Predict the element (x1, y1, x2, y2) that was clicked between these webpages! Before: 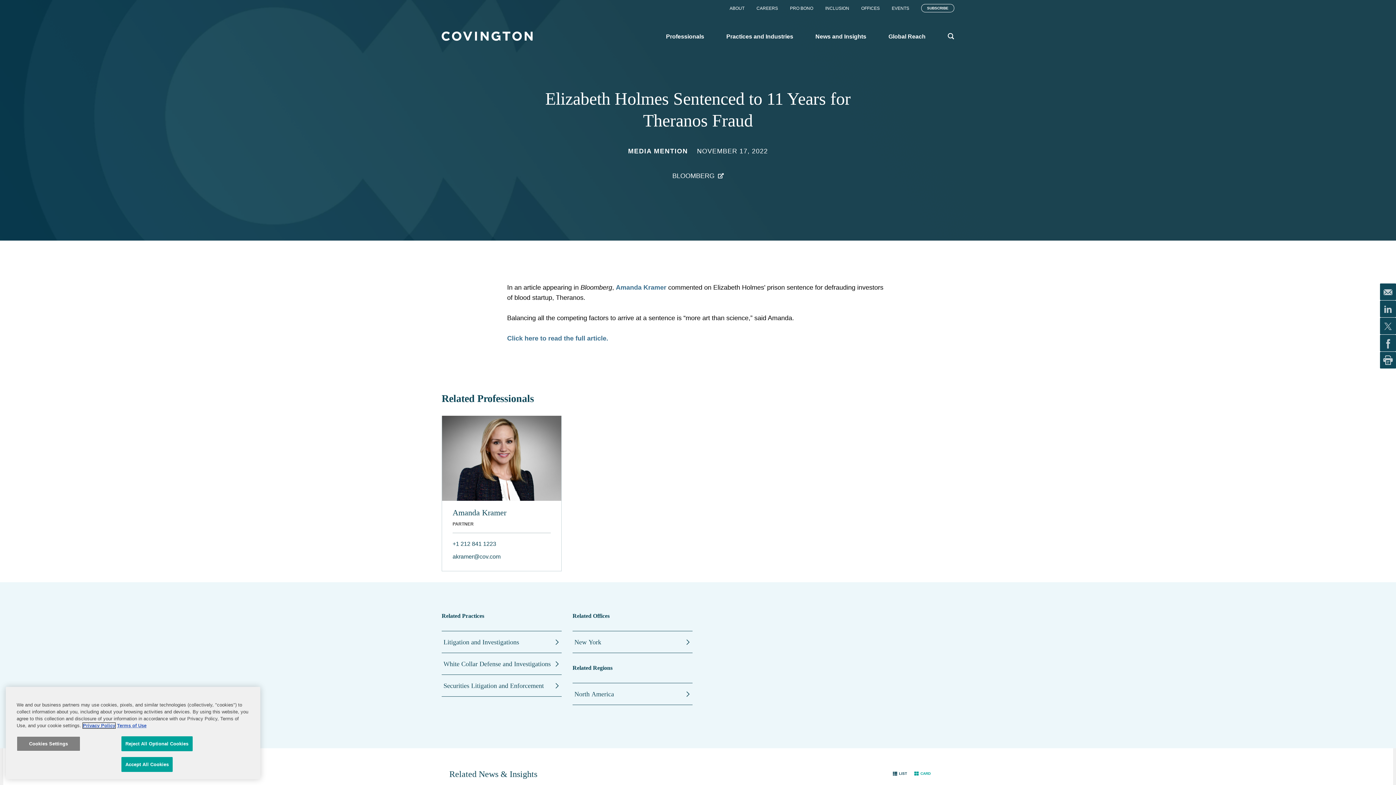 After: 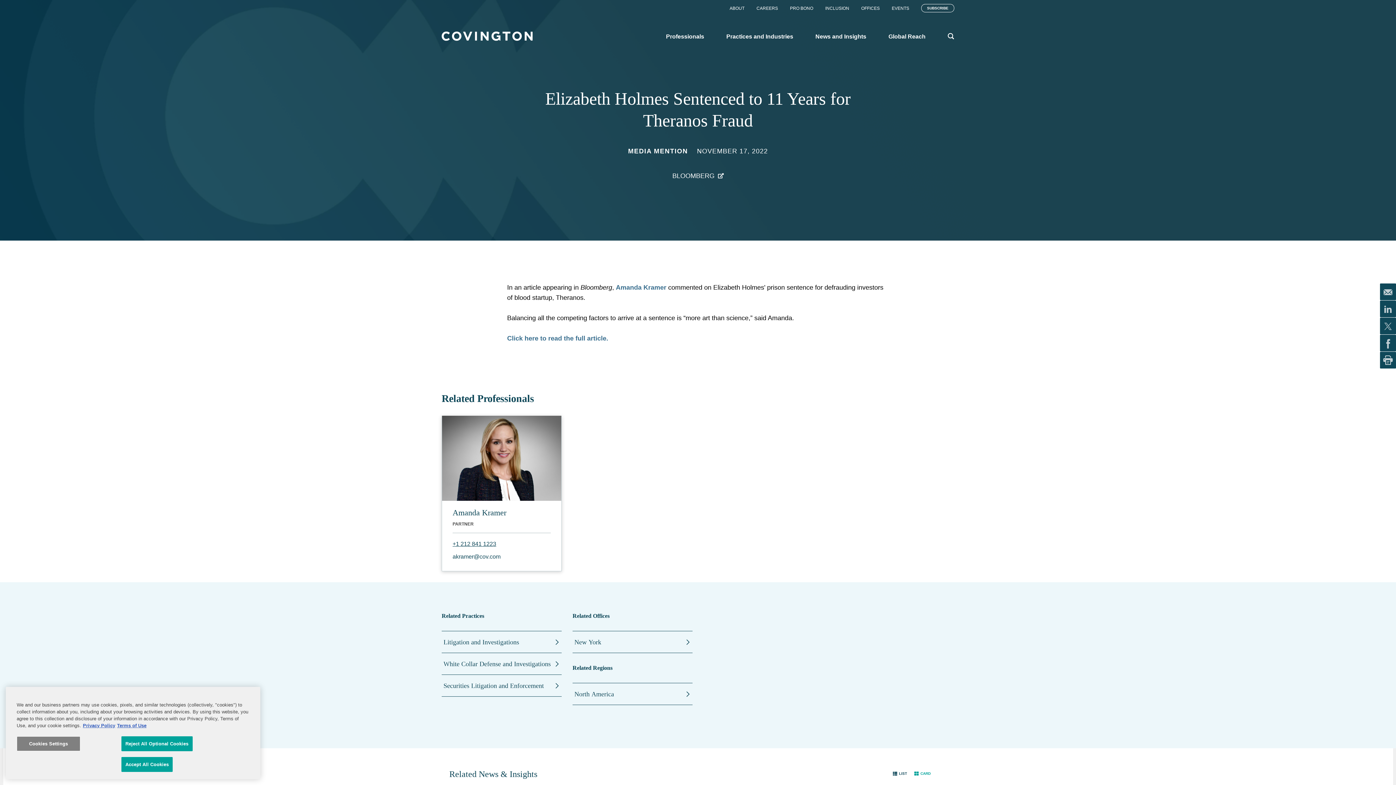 Action: label: +1 212 841 1223 bbox: (452, 539, 550, 548)